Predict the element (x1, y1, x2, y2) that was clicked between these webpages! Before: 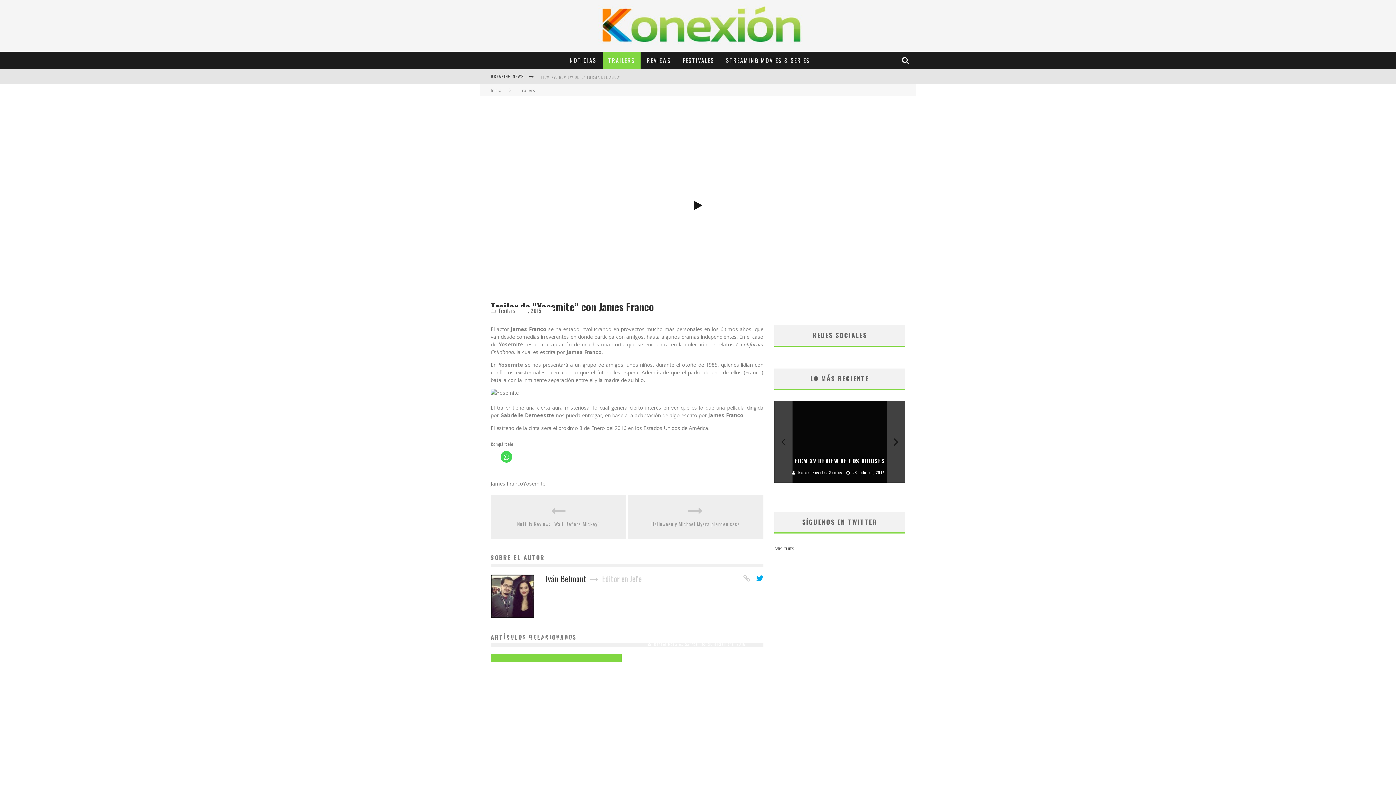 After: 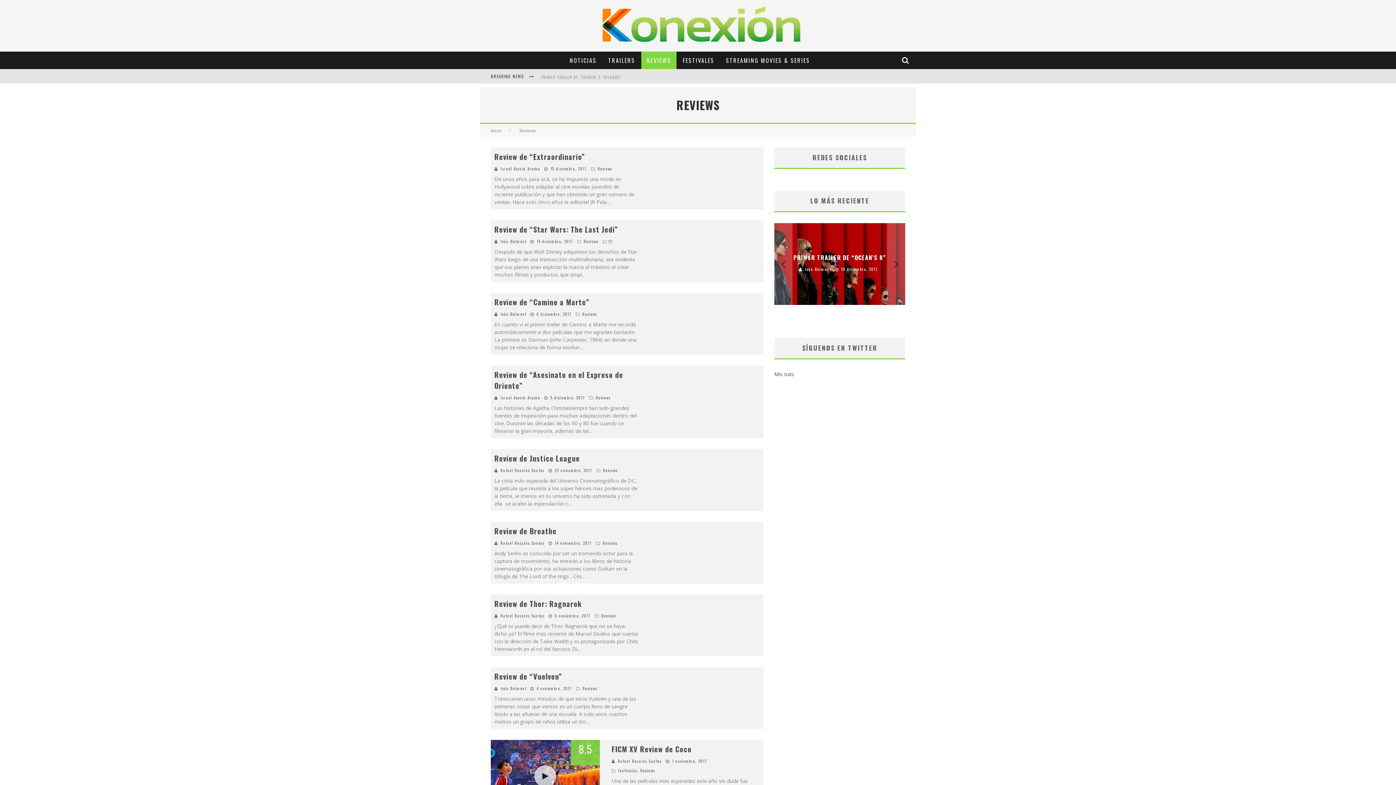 Action: bbox: (641, 51, 676, 69) label: REVIEWS